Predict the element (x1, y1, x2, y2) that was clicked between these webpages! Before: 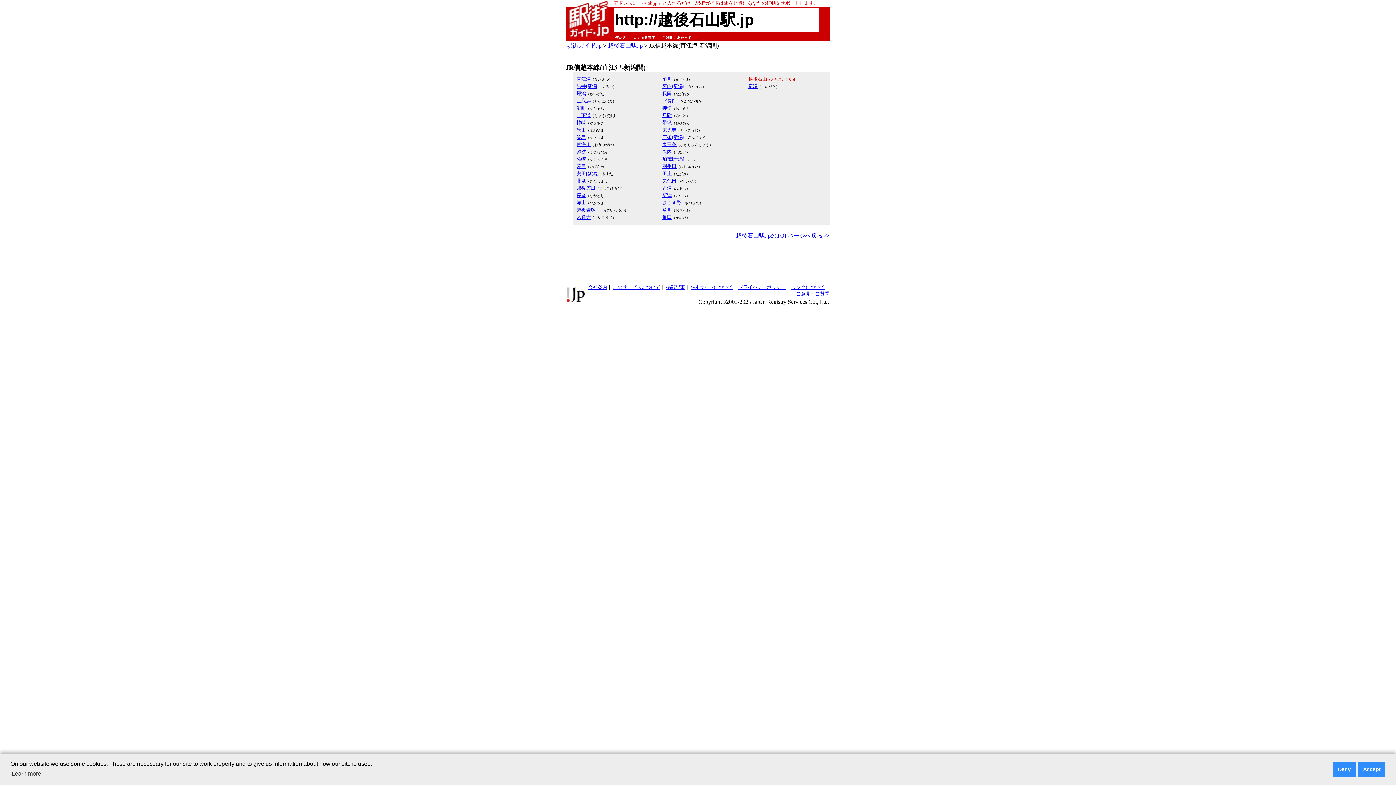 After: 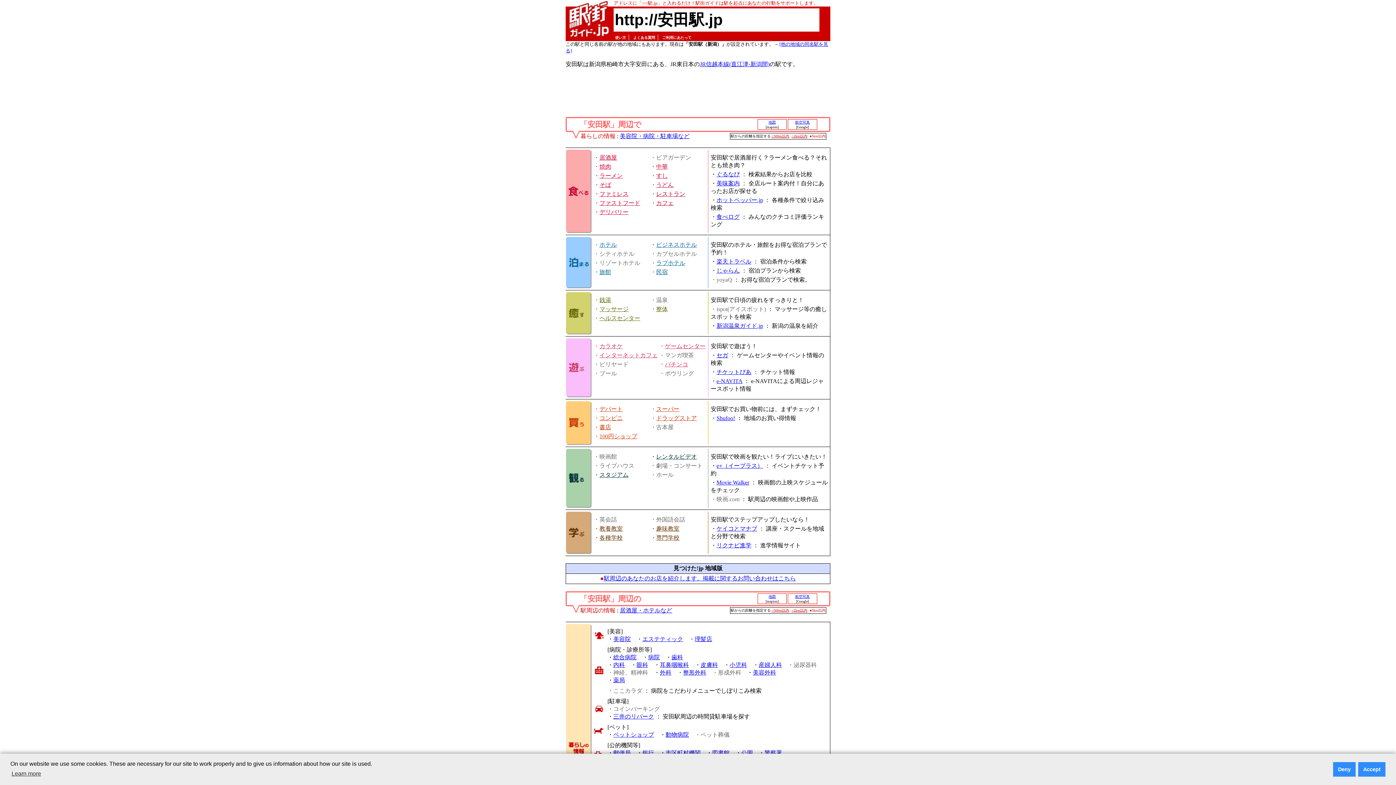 Action: label: 安田[新潟] bbox: (576, 170, 598, 176)